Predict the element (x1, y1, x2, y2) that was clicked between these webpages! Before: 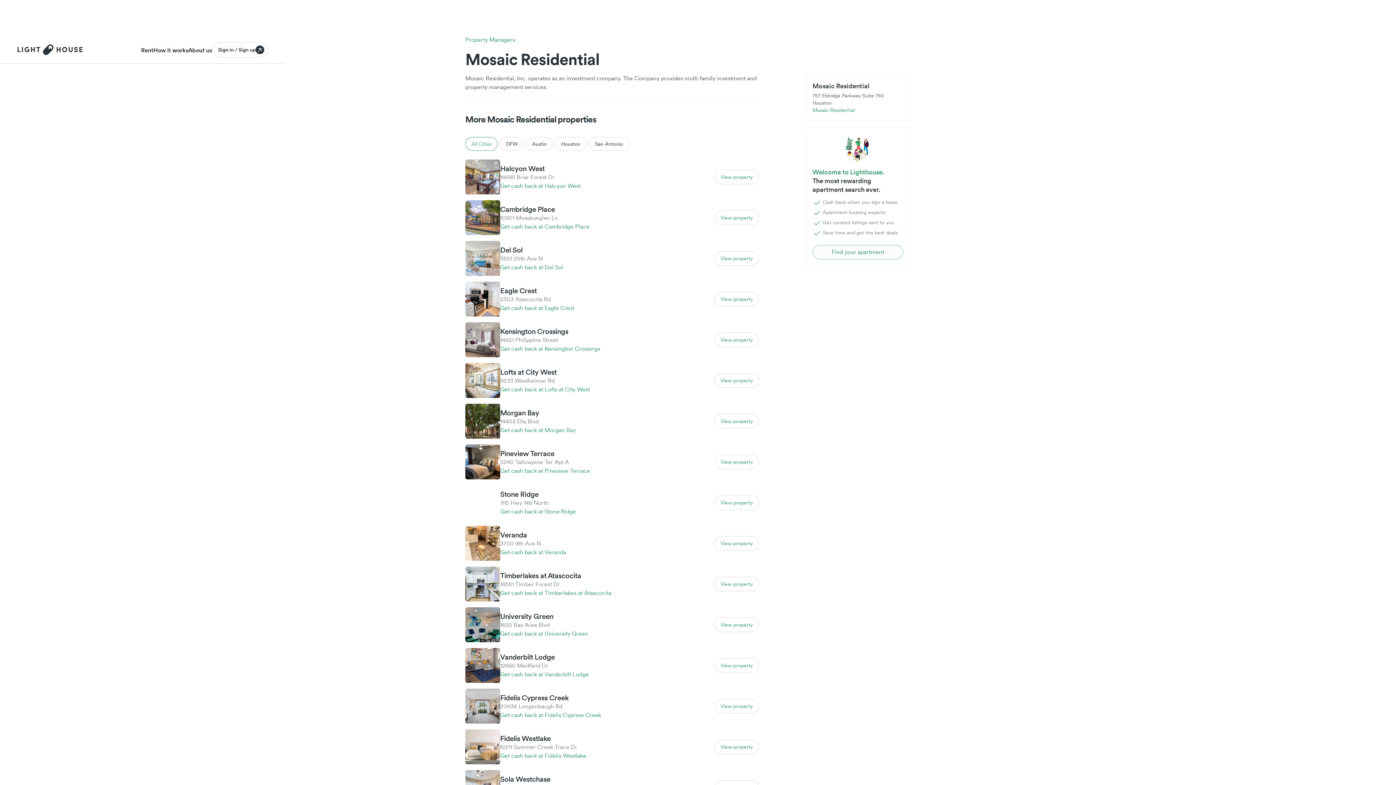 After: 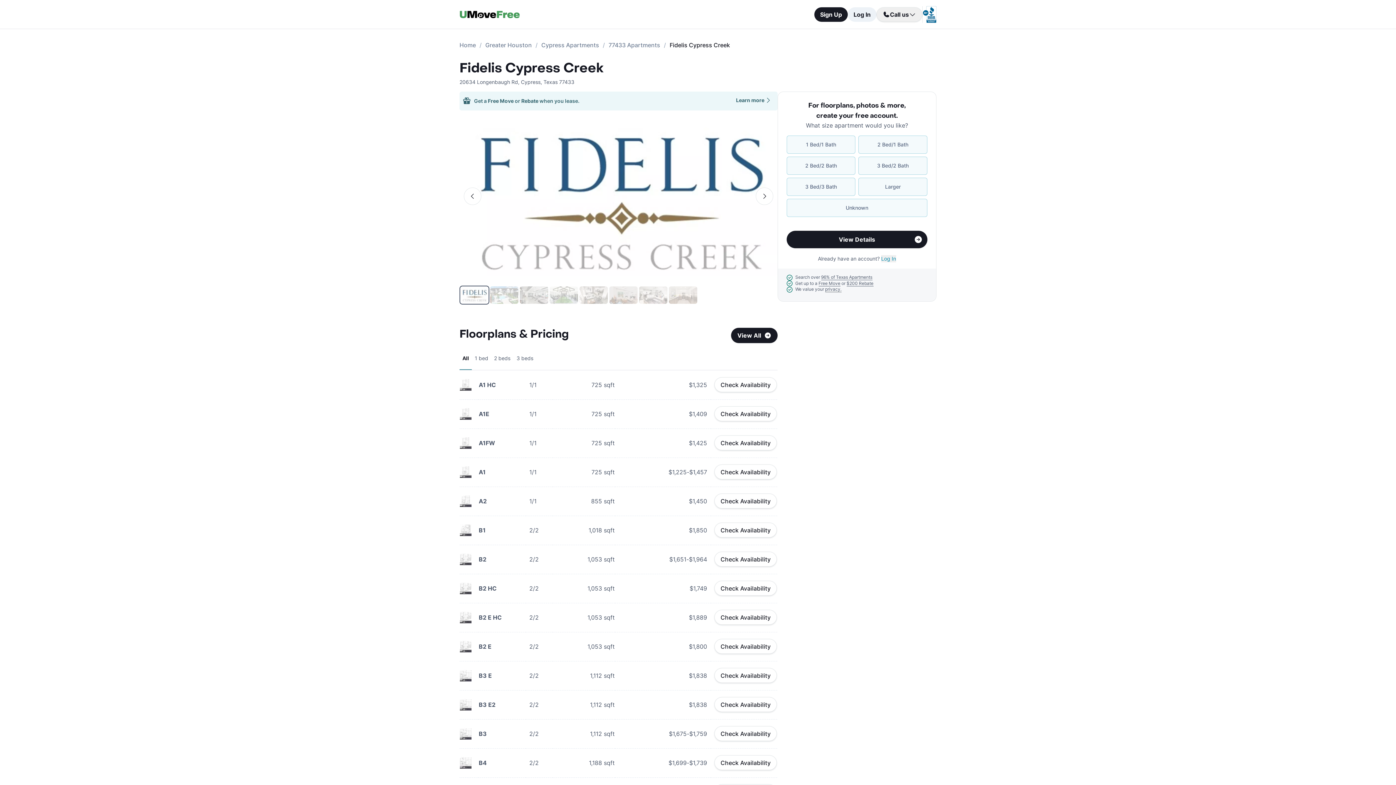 Action: bbox: (714, 699, 759, 713) label: View property